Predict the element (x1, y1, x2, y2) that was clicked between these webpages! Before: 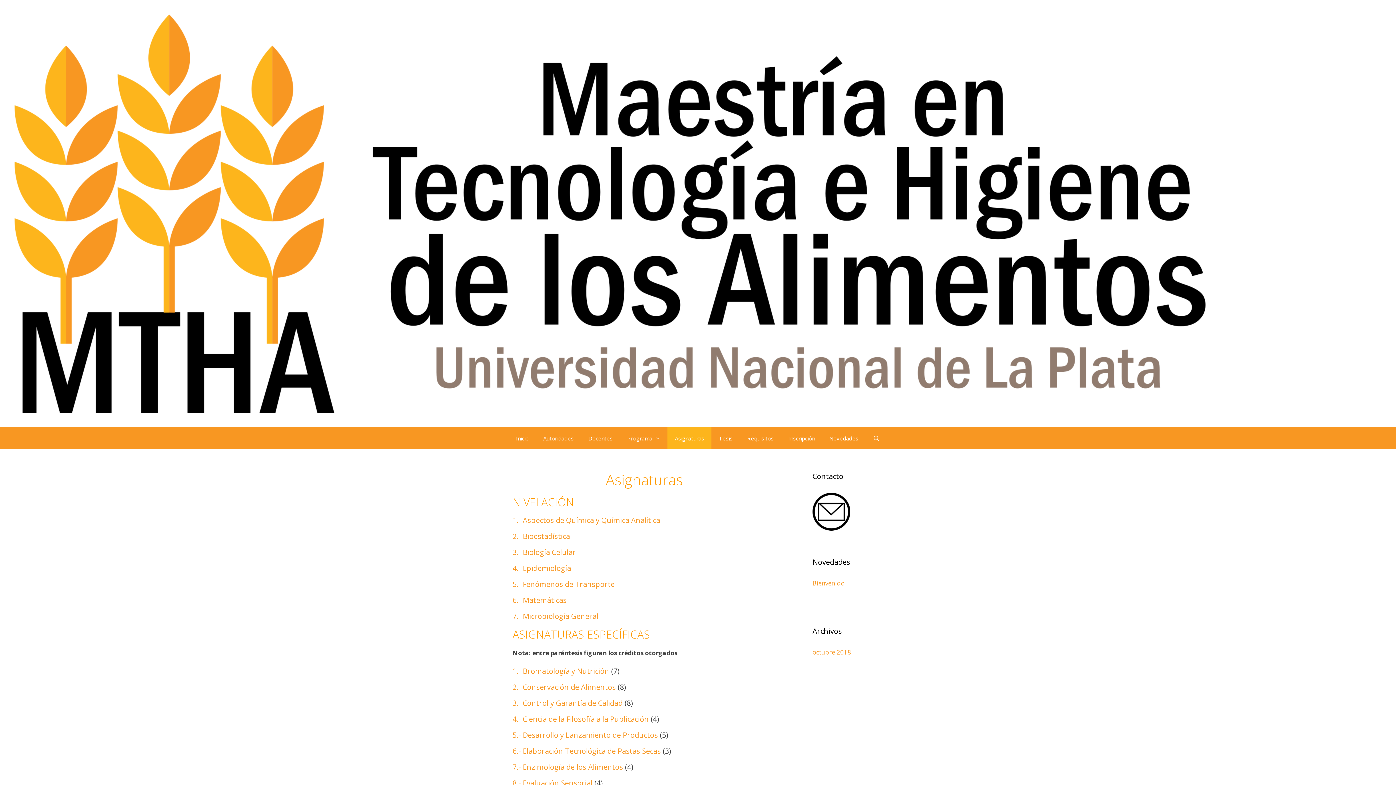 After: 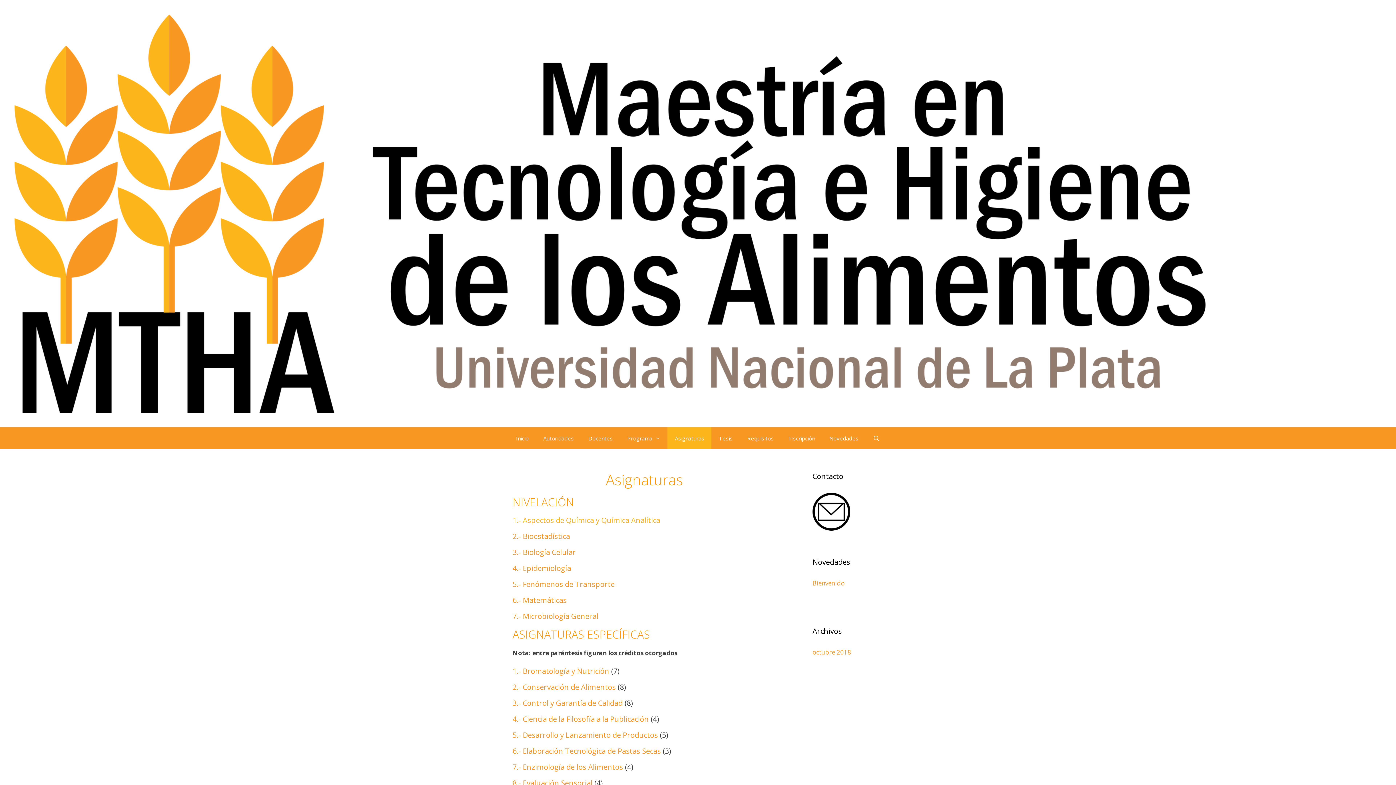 Action: label: 1.- Aspectos de Química y Química Analítica bbox: (512, 515, 660, 525)